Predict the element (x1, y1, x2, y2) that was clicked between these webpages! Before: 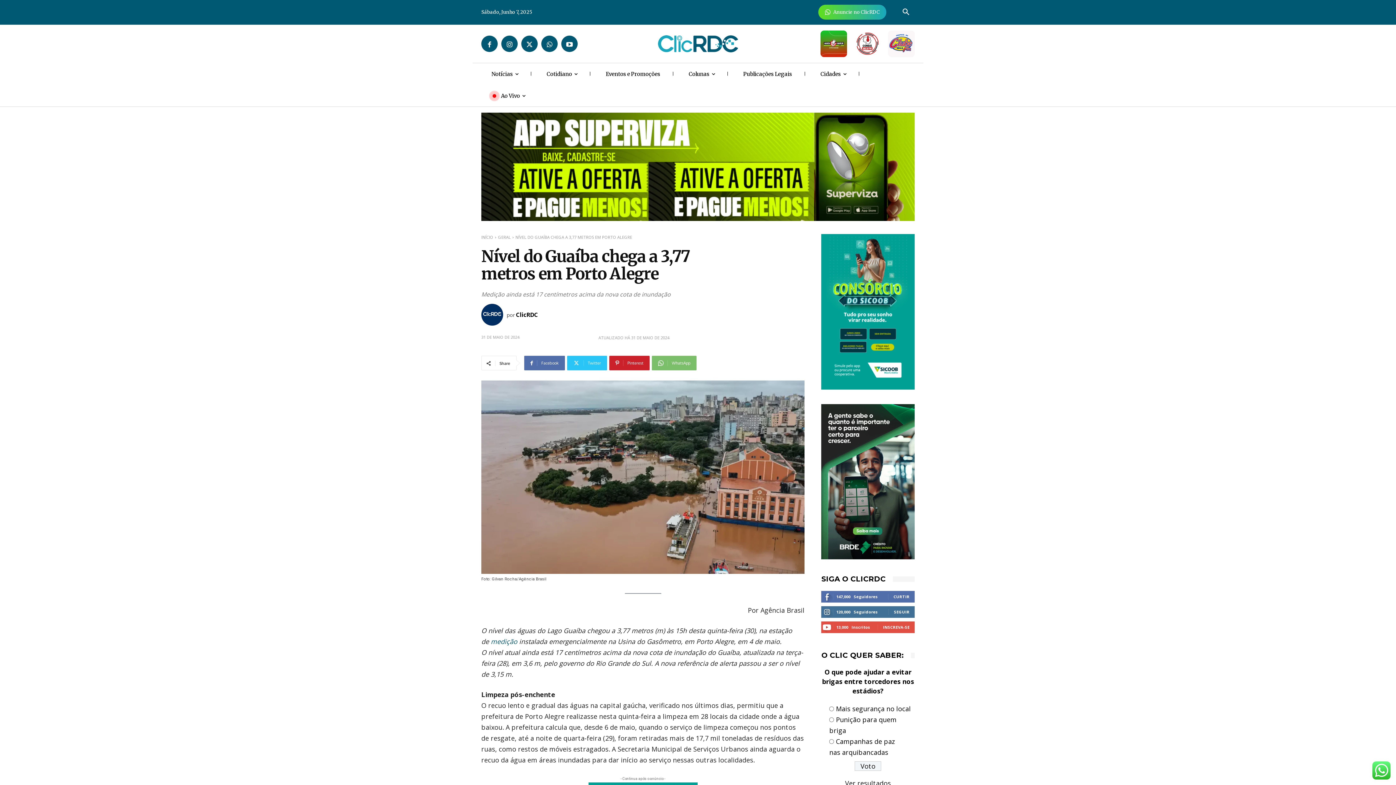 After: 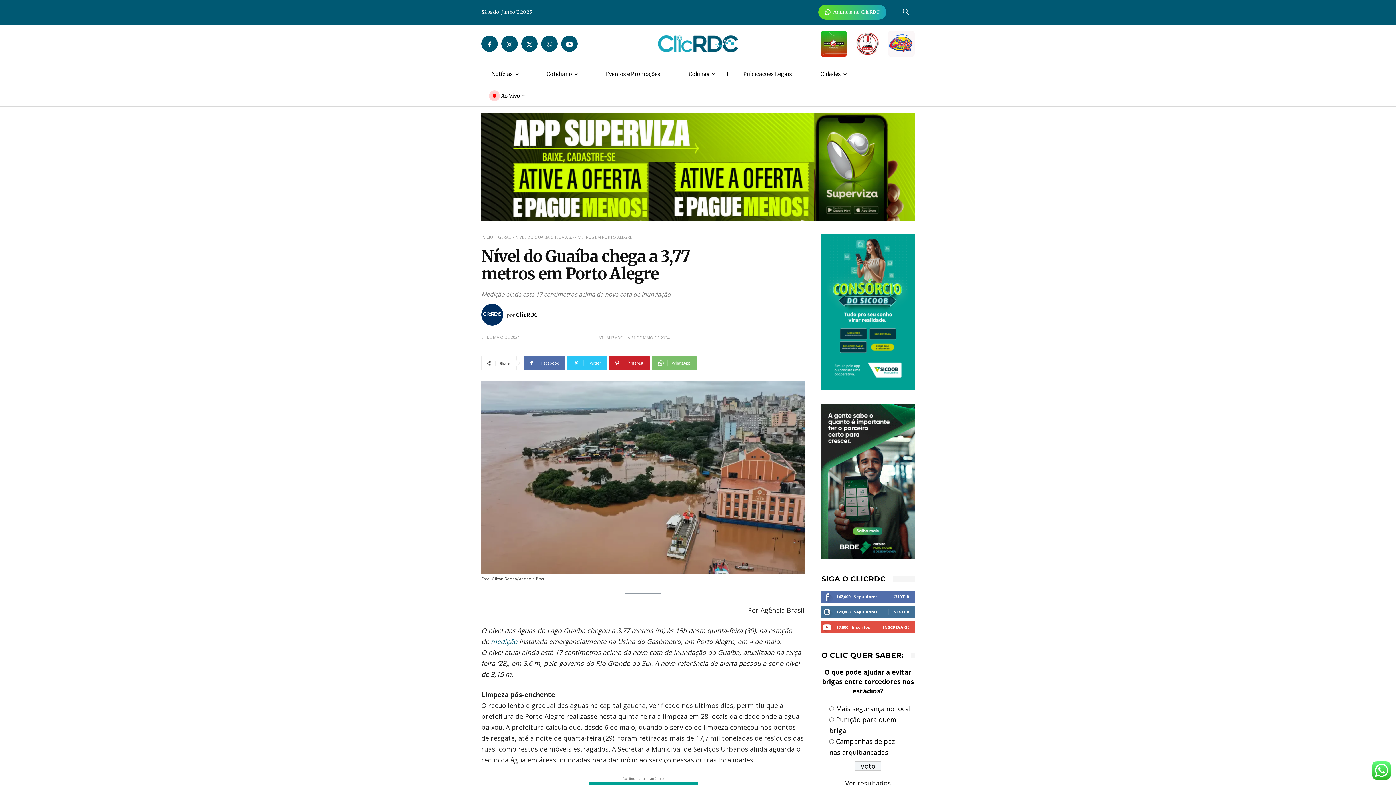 Action: bbox: (818, 4, 886, 19) label: Anuncie Agora para mais de 3 milhões de pessoas mensalmente no ClicRDC!